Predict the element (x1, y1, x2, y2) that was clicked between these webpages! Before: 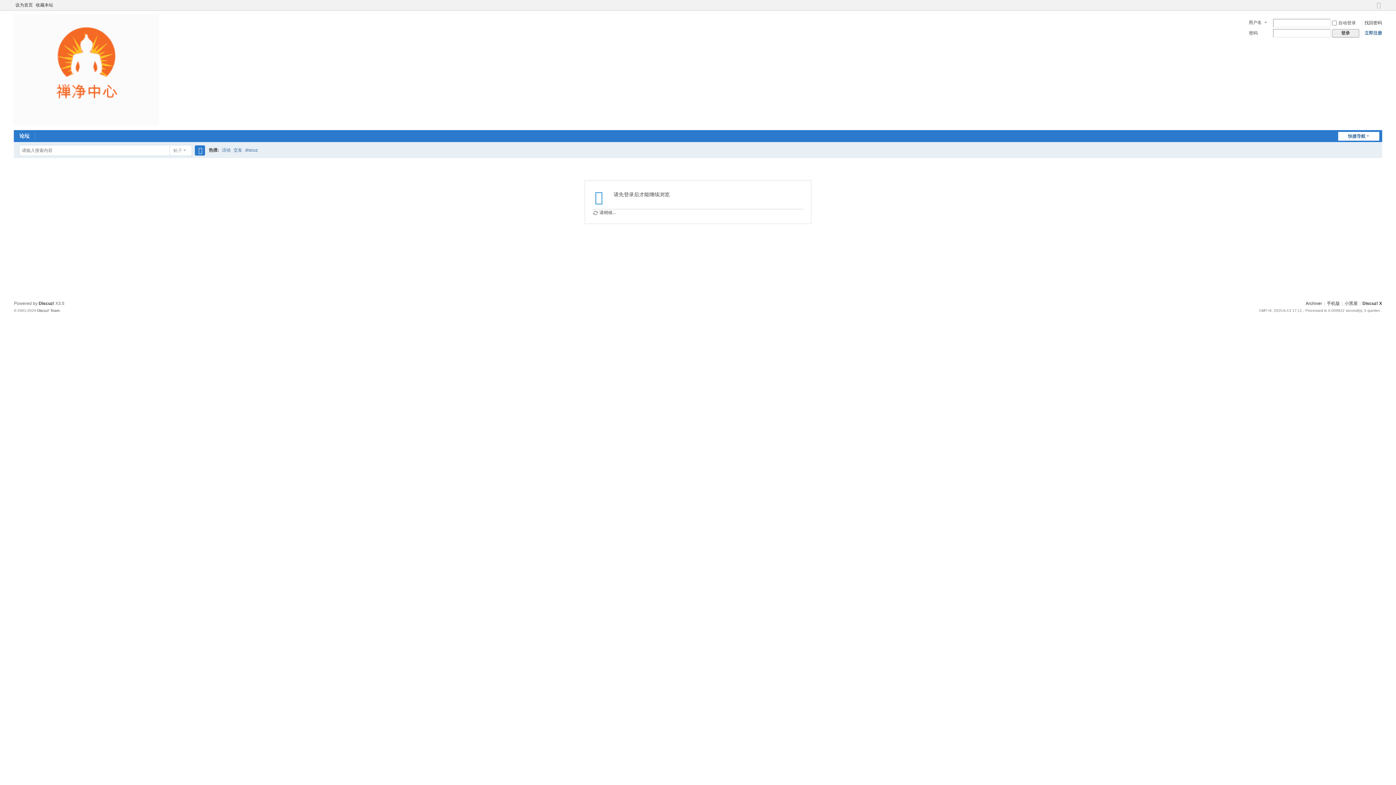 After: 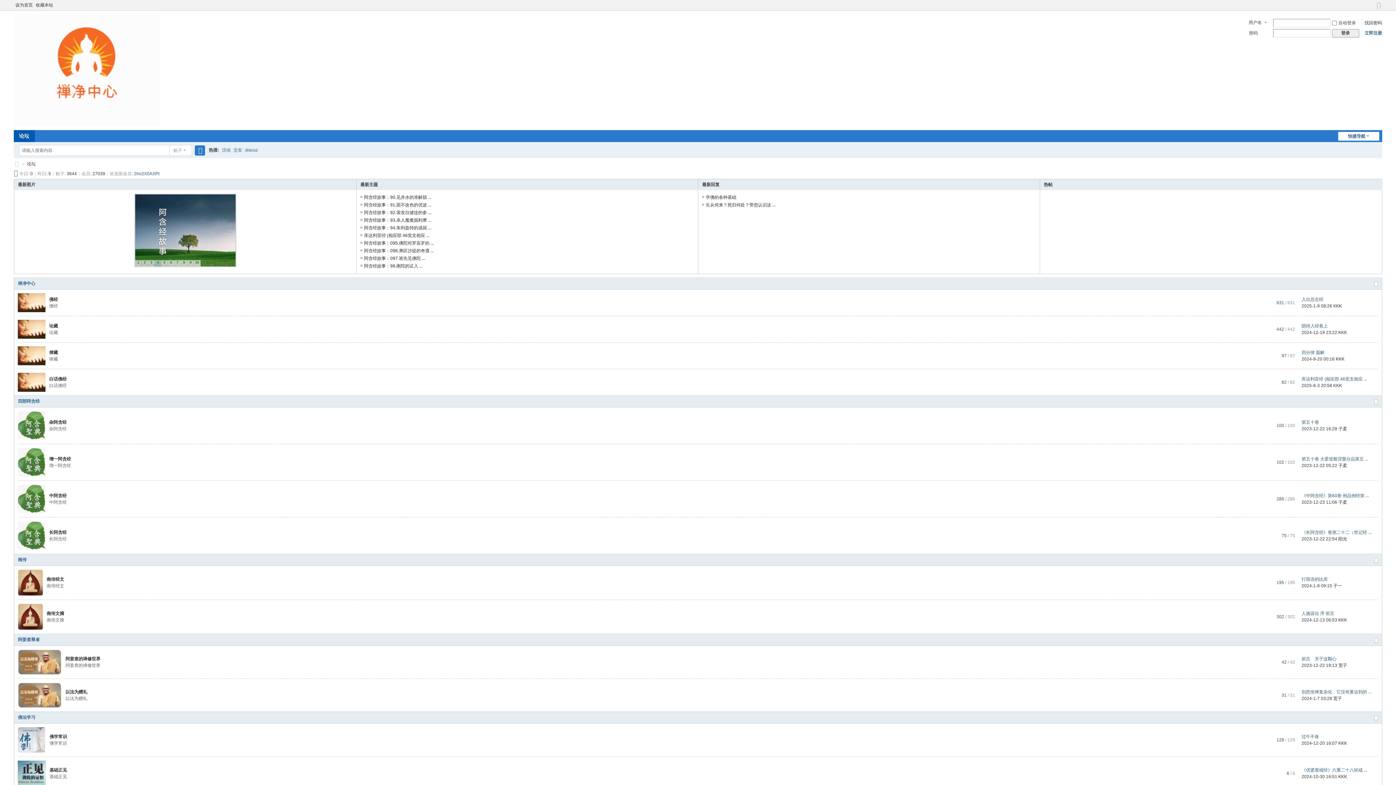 Action: bbox: (13, 130, 35, 142) label: 论坛BBS